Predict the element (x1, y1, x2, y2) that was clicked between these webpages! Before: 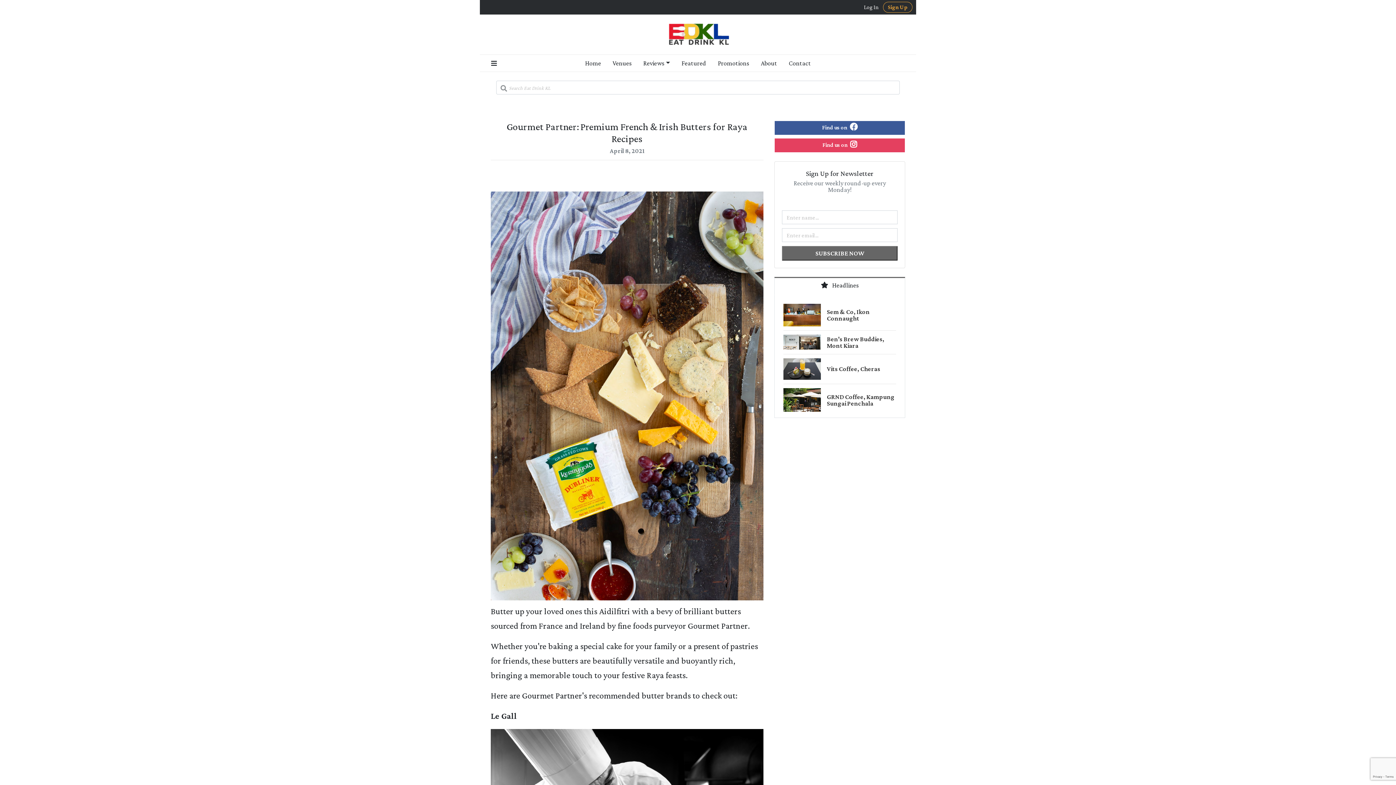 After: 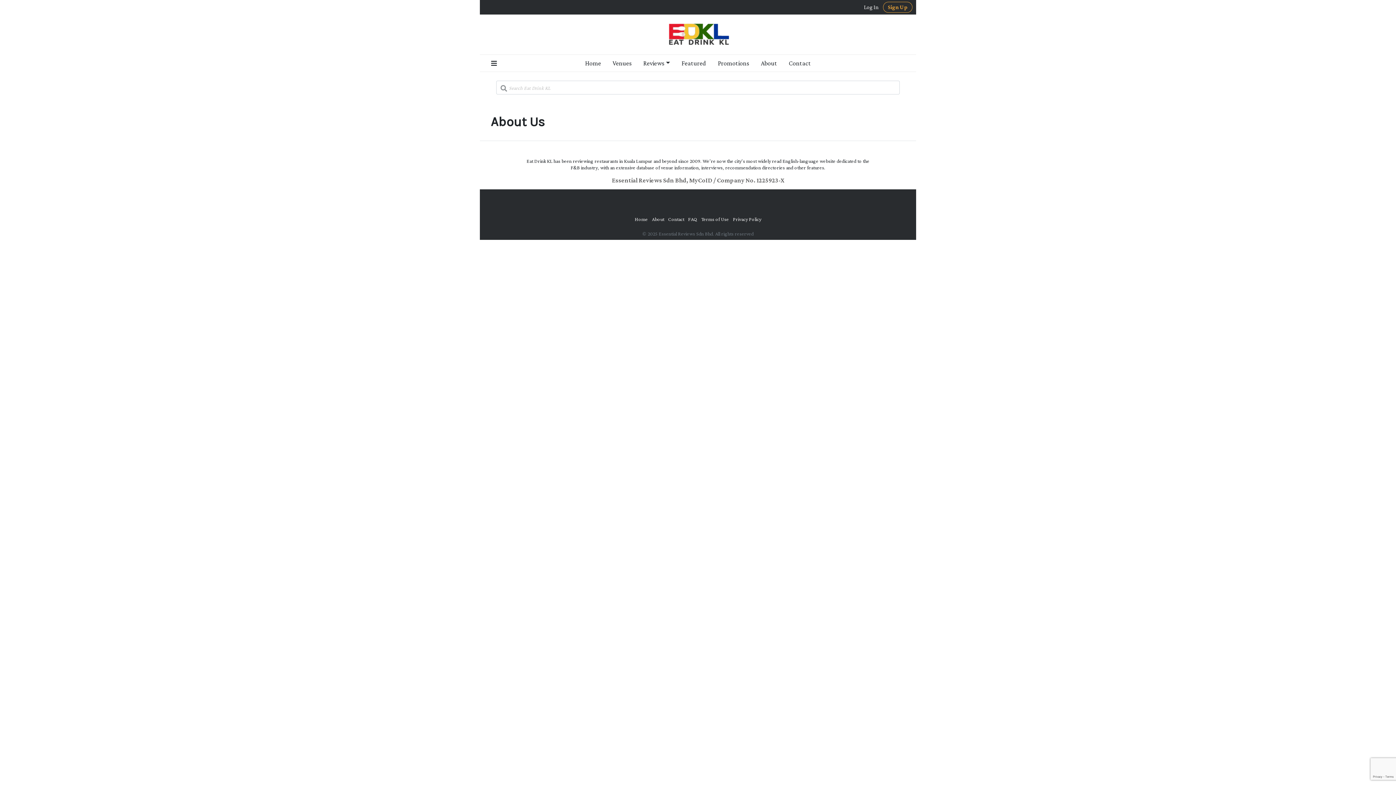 Action: bbox: (755, 57, 783, 69) label: About